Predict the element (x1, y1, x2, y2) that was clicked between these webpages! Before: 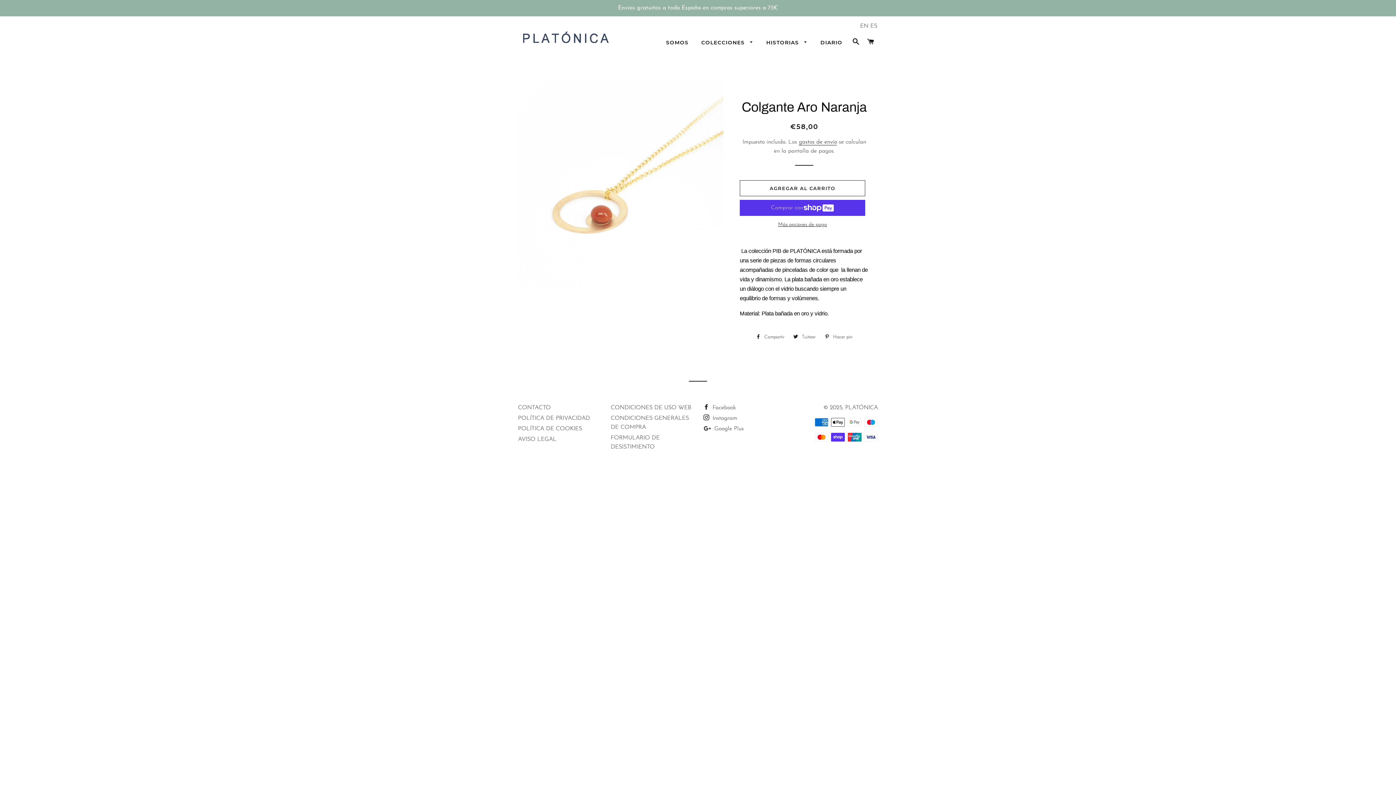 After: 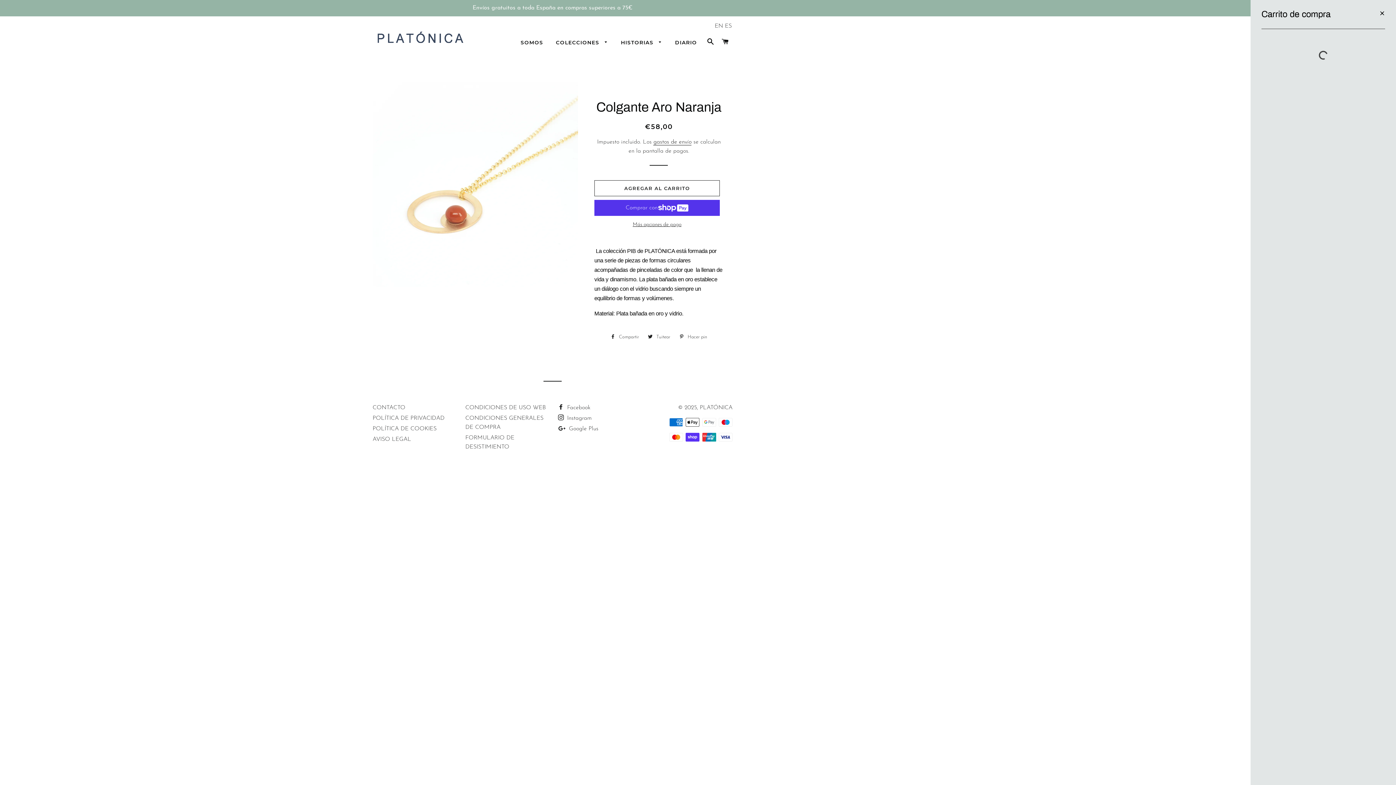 Action: label: CARRITO bbox: (864, 30, 877, 52)